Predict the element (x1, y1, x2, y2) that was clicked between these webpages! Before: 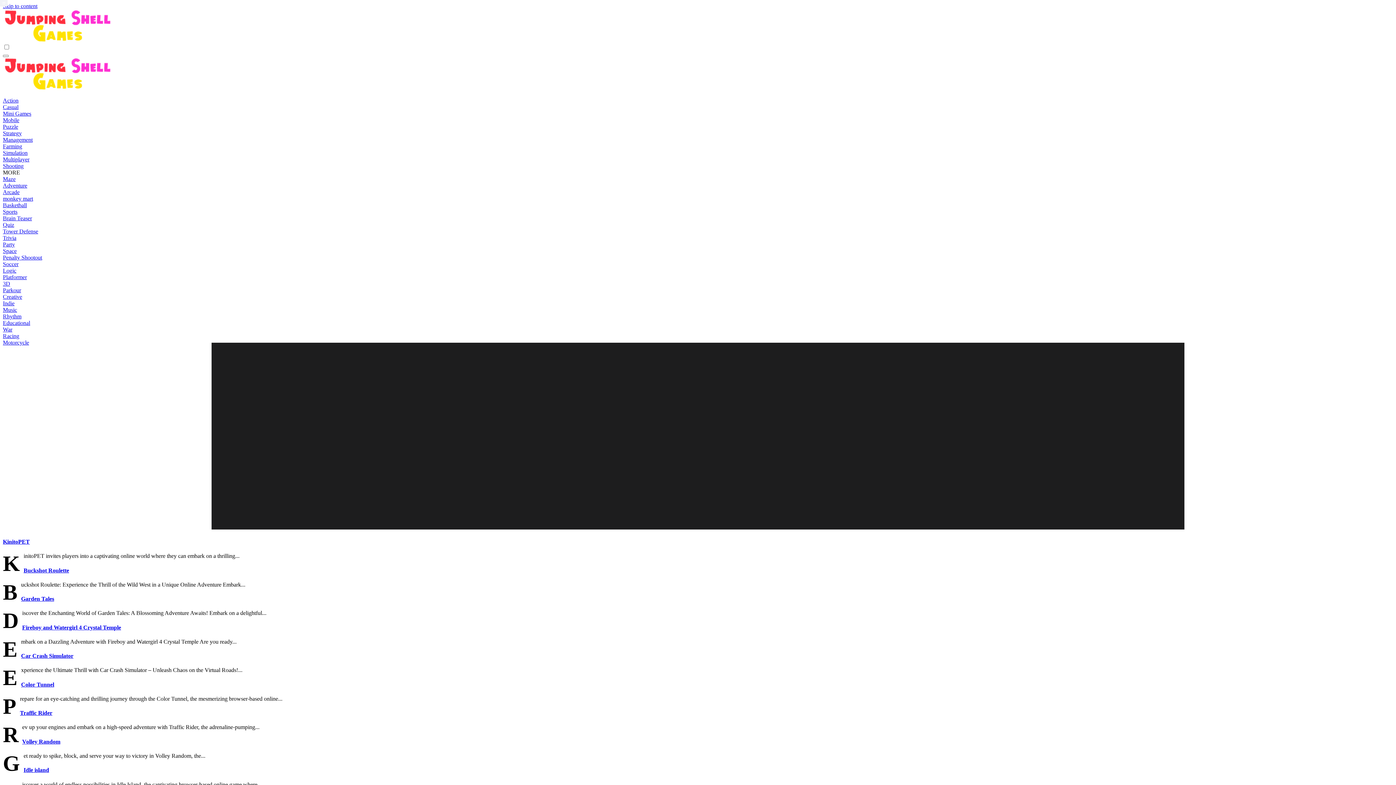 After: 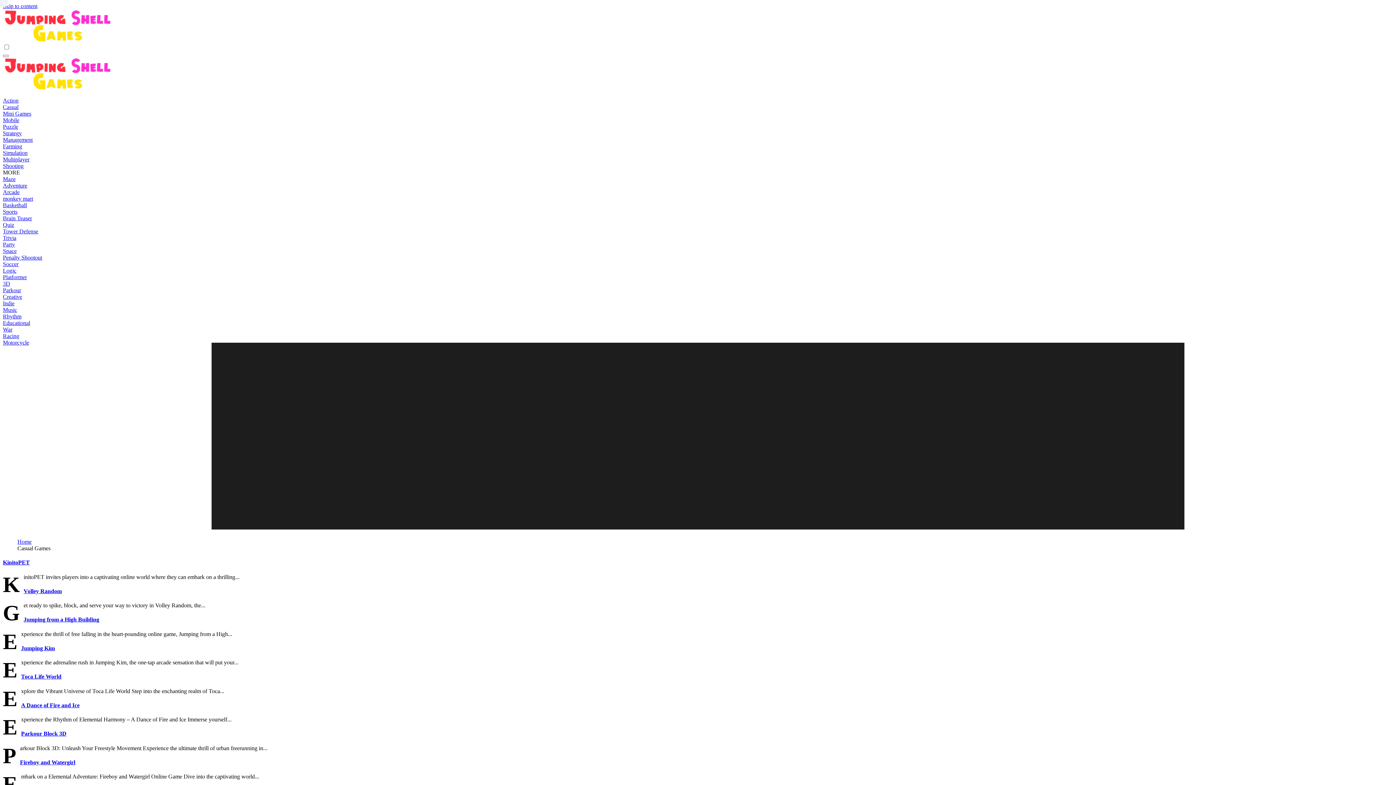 Action: label: Casual bbox: (2, 104, 18, 110)